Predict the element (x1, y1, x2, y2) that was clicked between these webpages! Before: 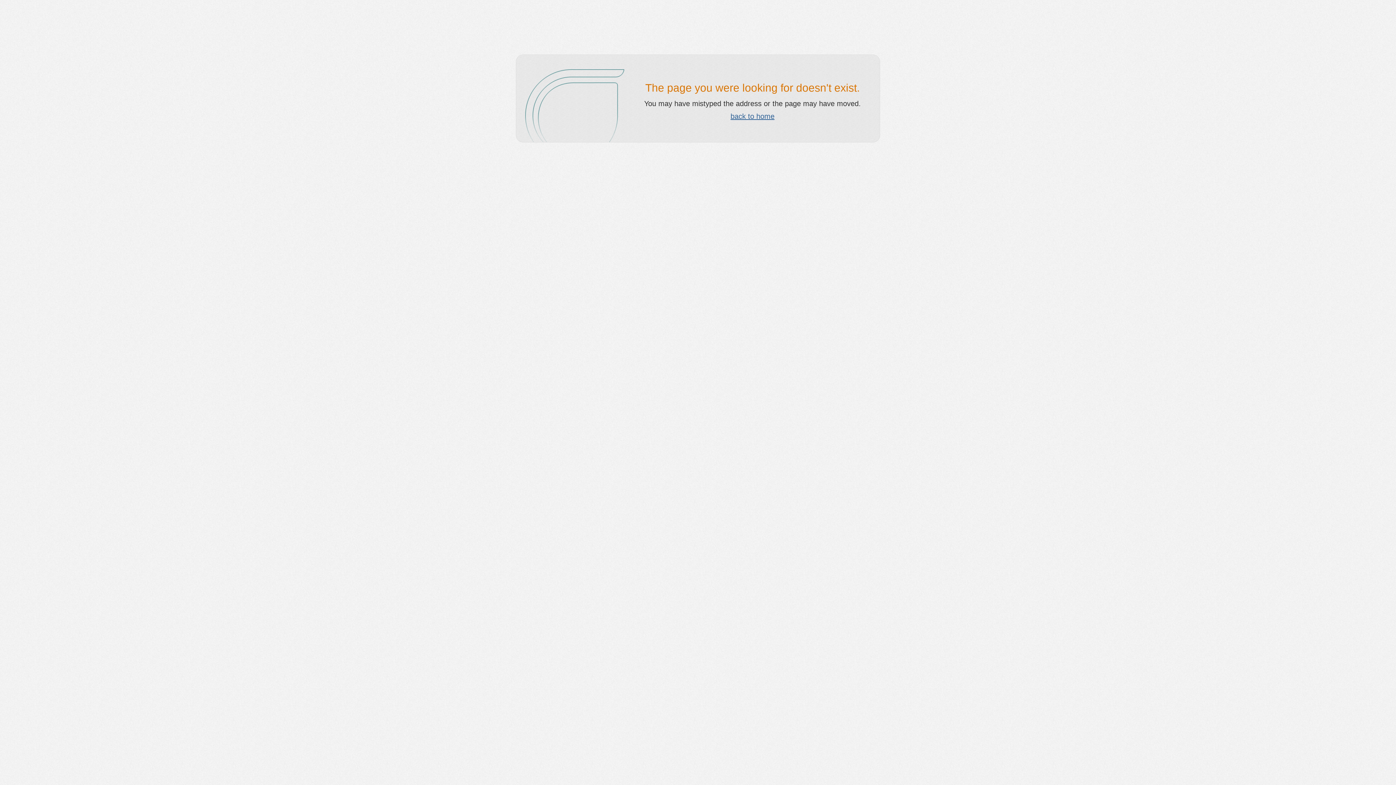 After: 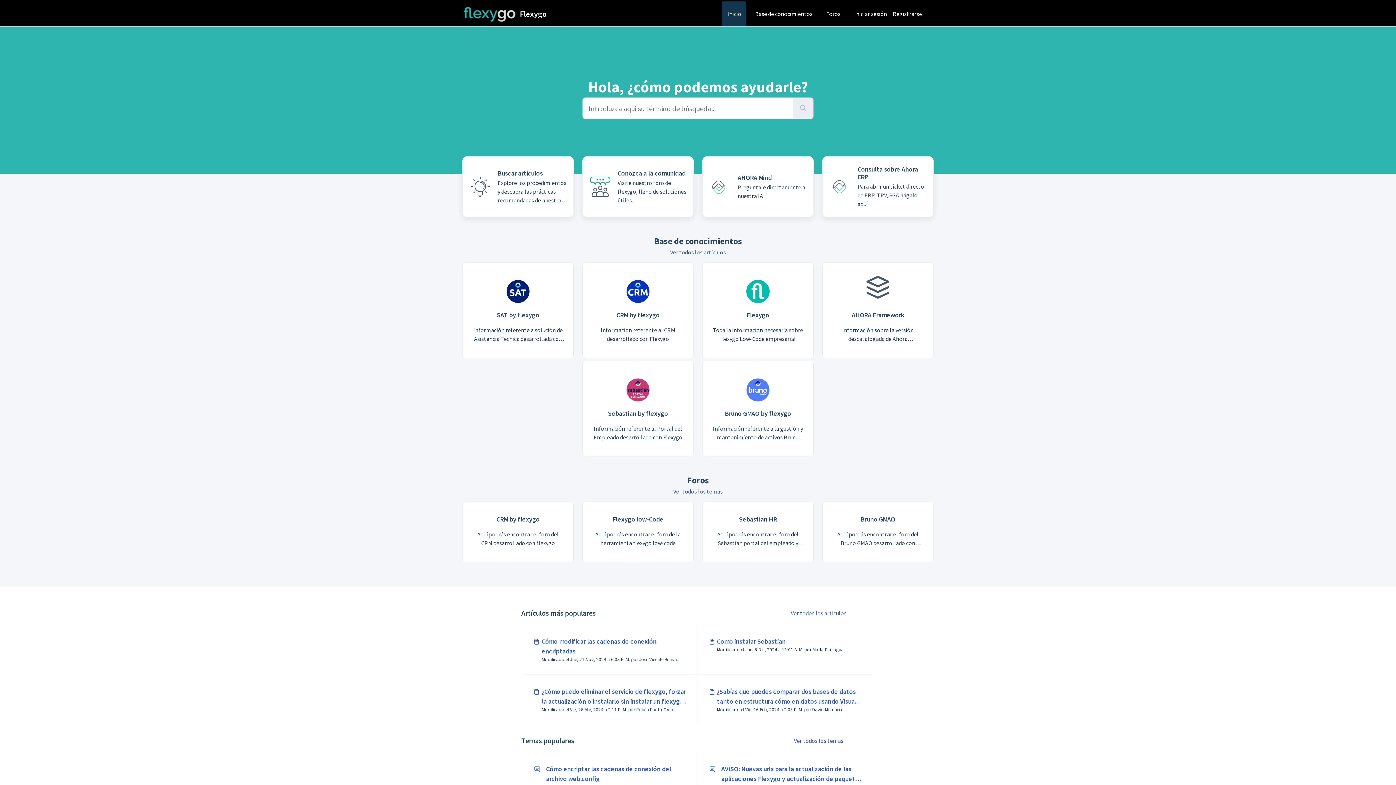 Action: bbox: (730, 112, 774, 120) label: back to home